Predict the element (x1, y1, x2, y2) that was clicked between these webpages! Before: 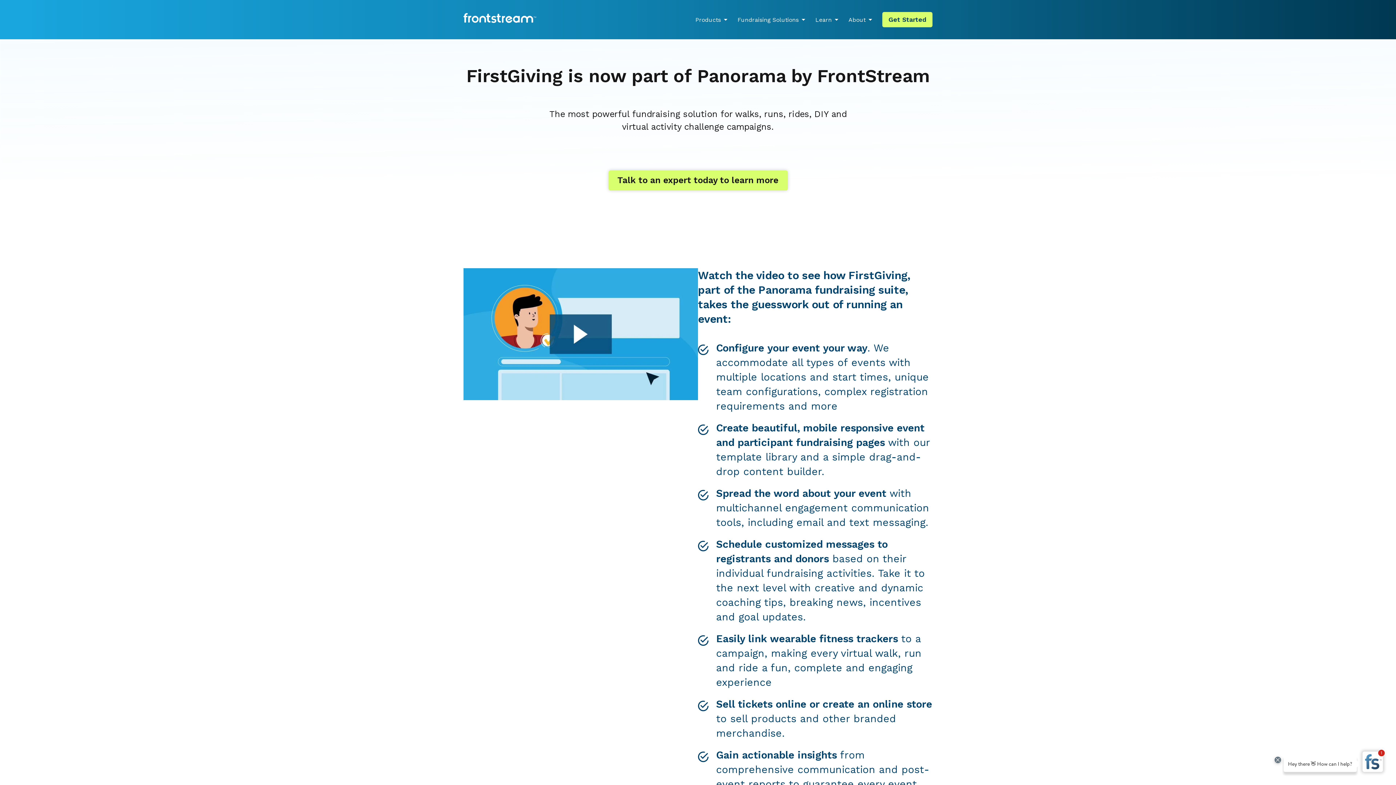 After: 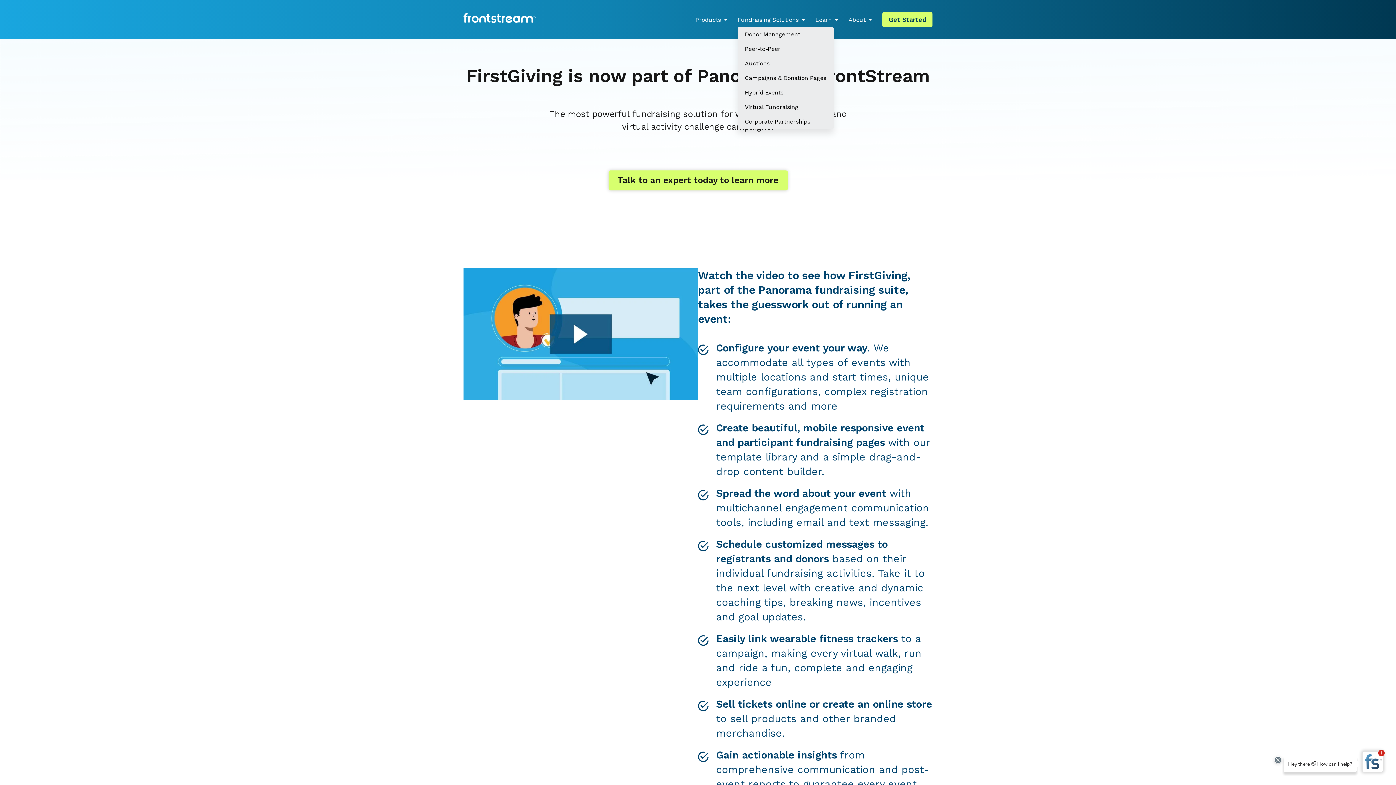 Action: label: Fundraising Solutions bbox: (737, 14, 798, 24)